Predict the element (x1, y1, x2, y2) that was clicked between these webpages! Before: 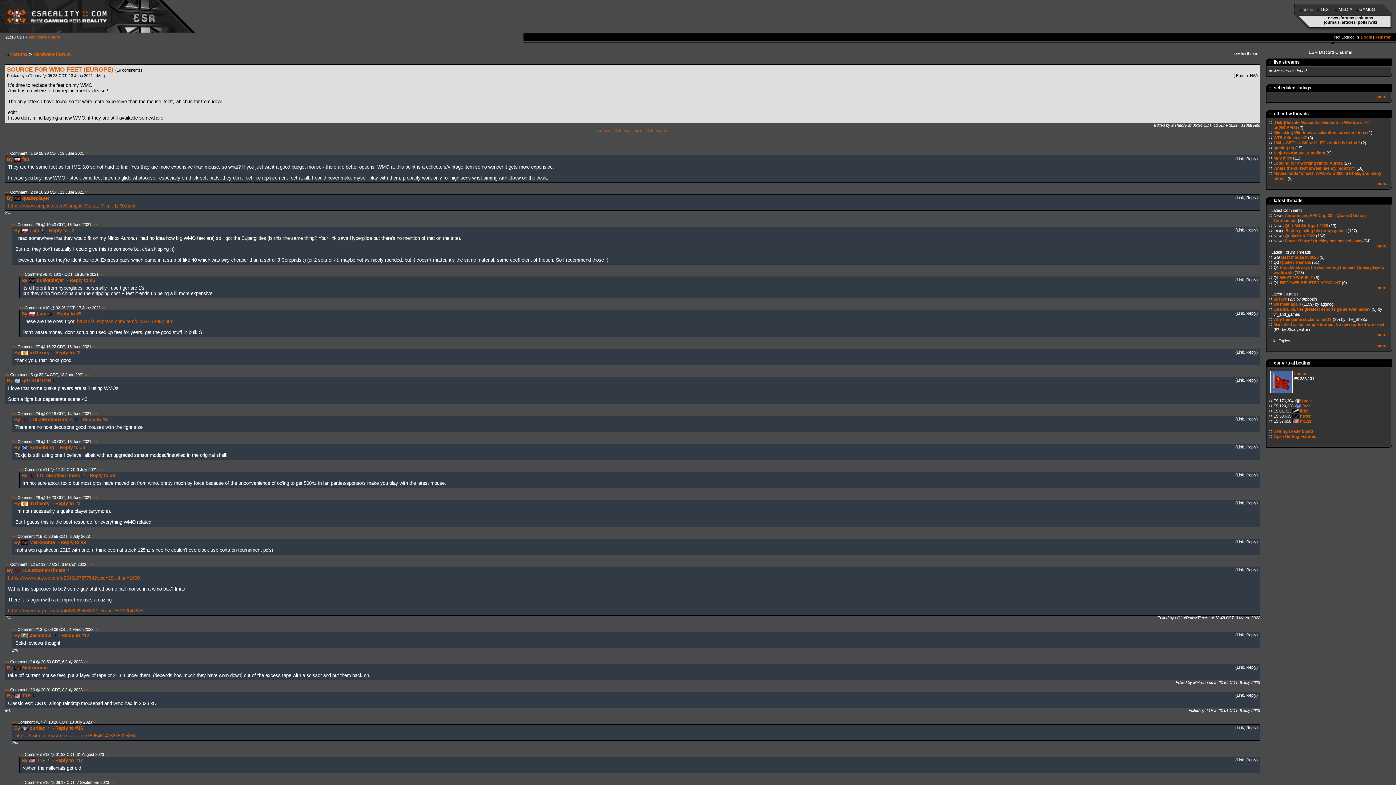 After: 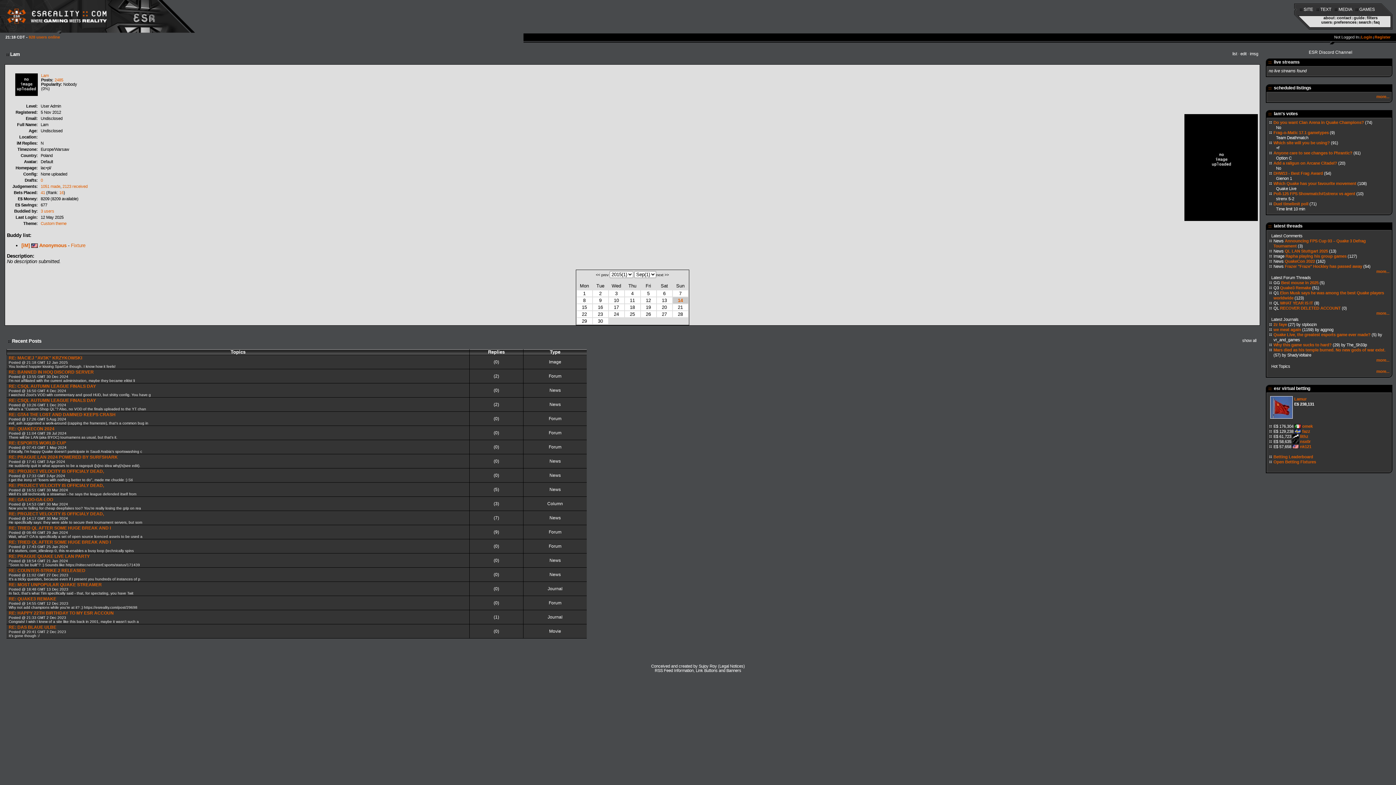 Action: label: Lam bbox: (29, 228, 39, 233)